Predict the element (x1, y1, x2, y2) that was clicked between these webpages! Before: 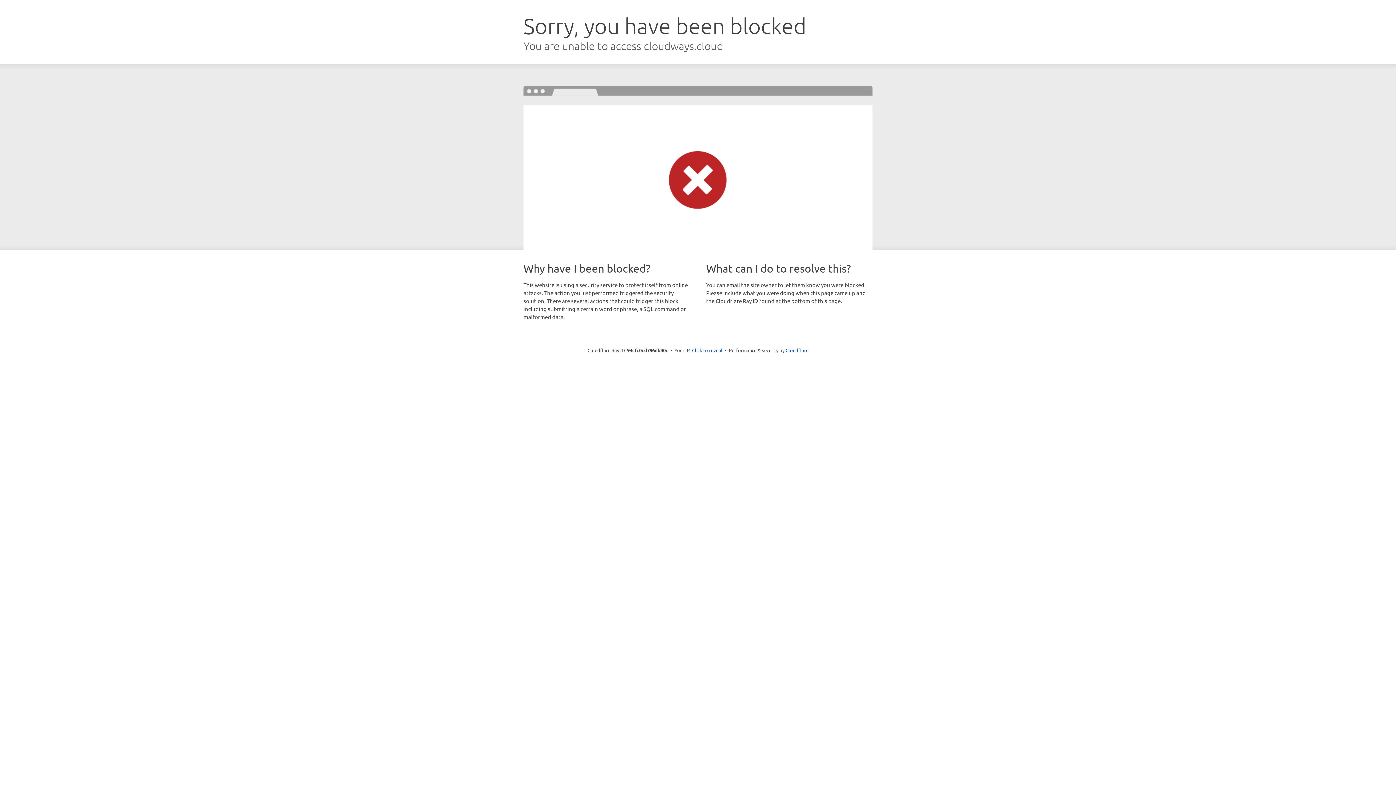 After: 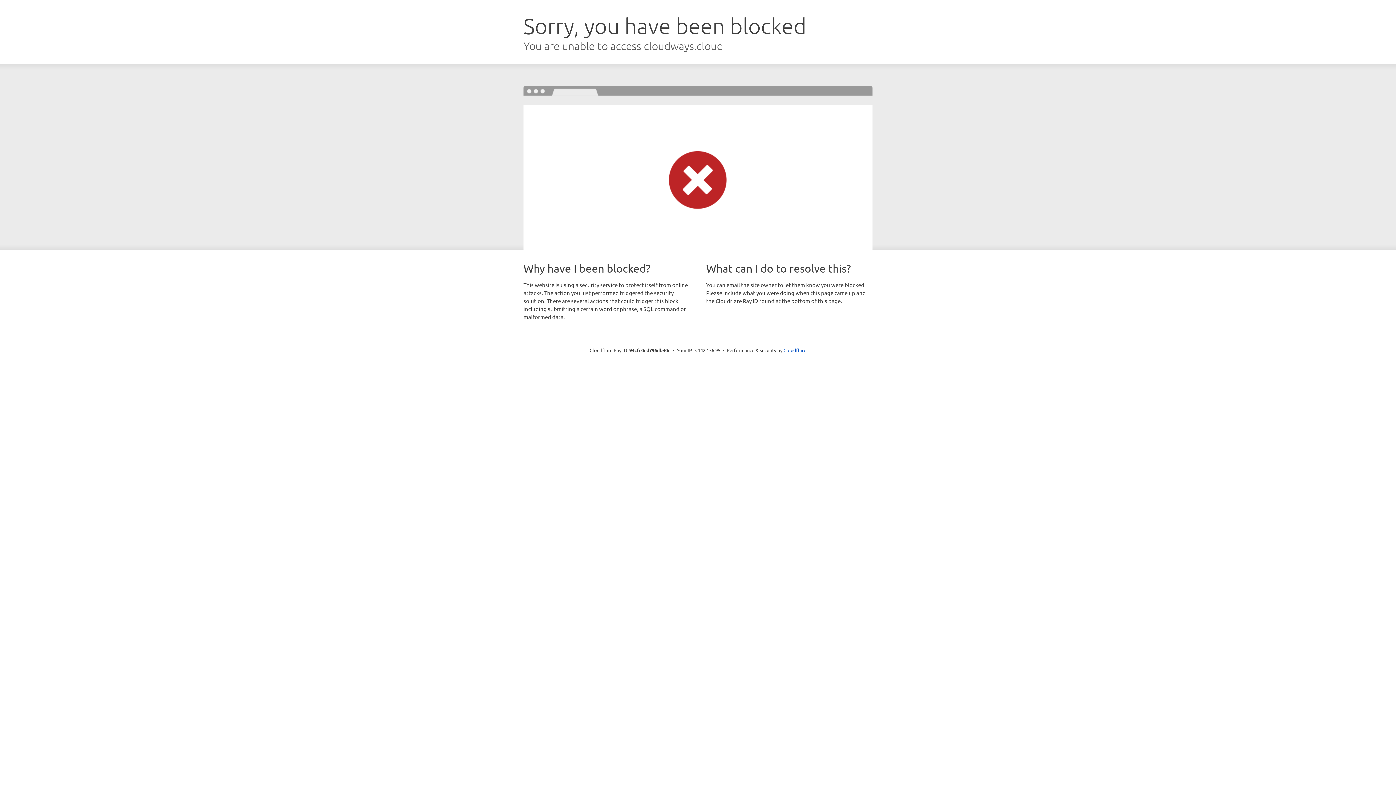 Action: label: Click to reveal bbox: (692, 346, 722, 353)